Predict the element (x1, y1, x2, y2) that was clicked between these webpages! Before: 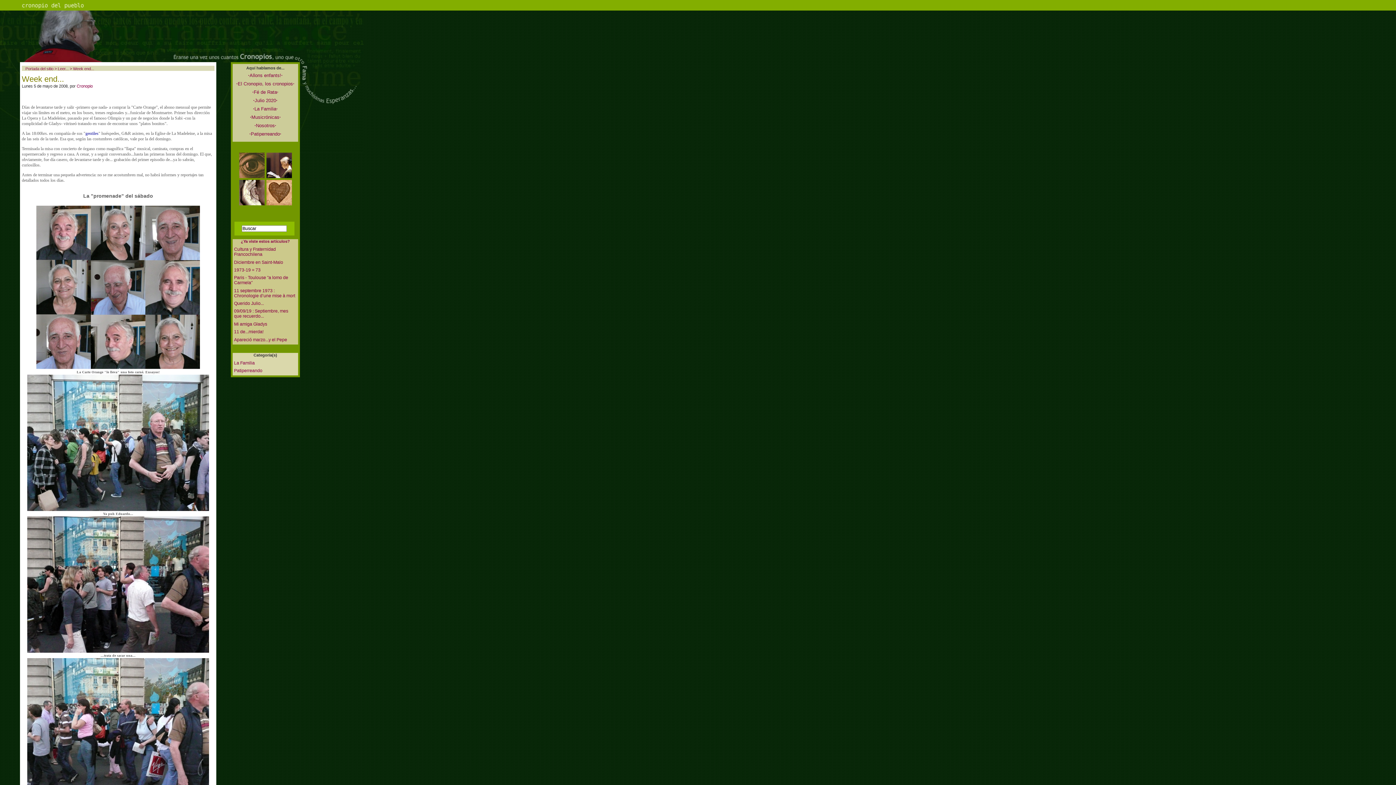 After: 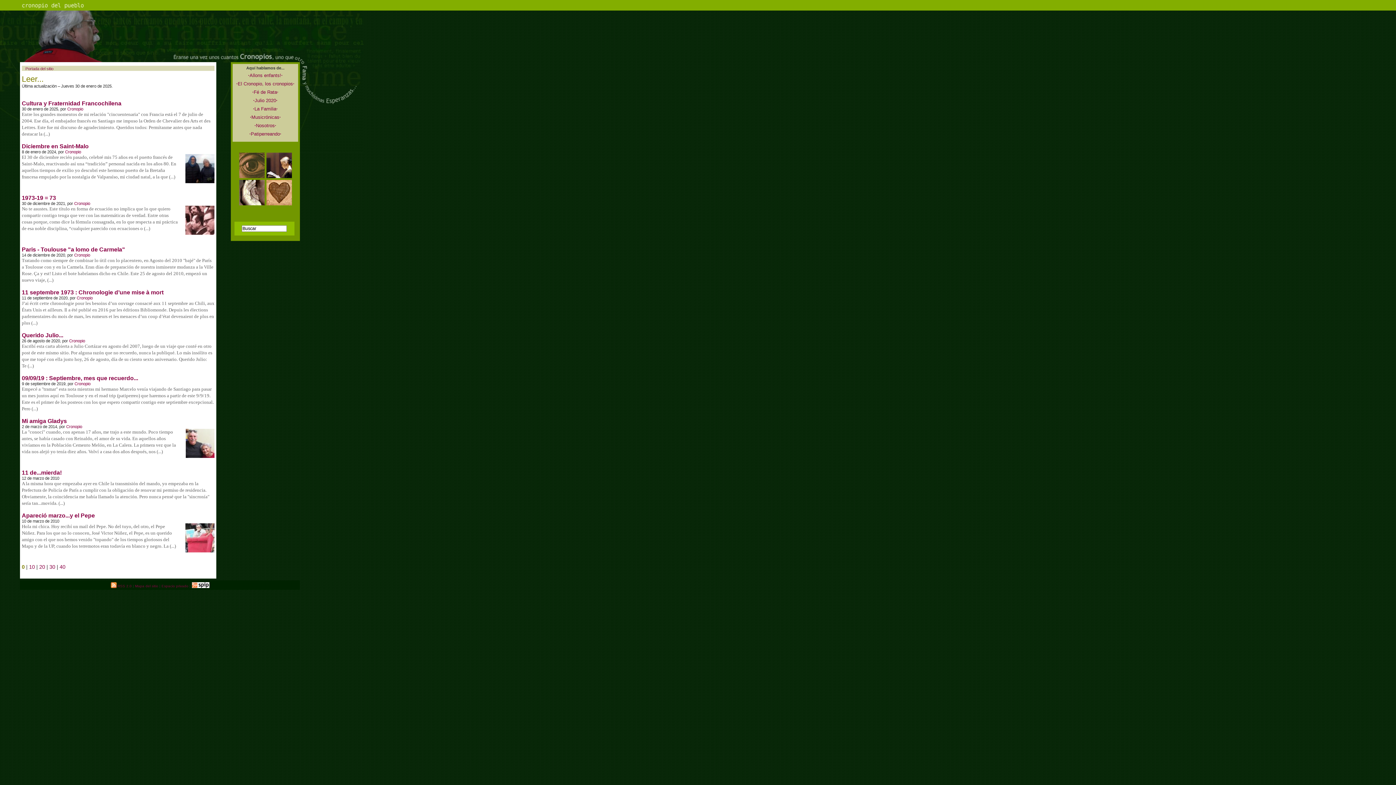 Action: bbox: (266, 173, 292, 179)